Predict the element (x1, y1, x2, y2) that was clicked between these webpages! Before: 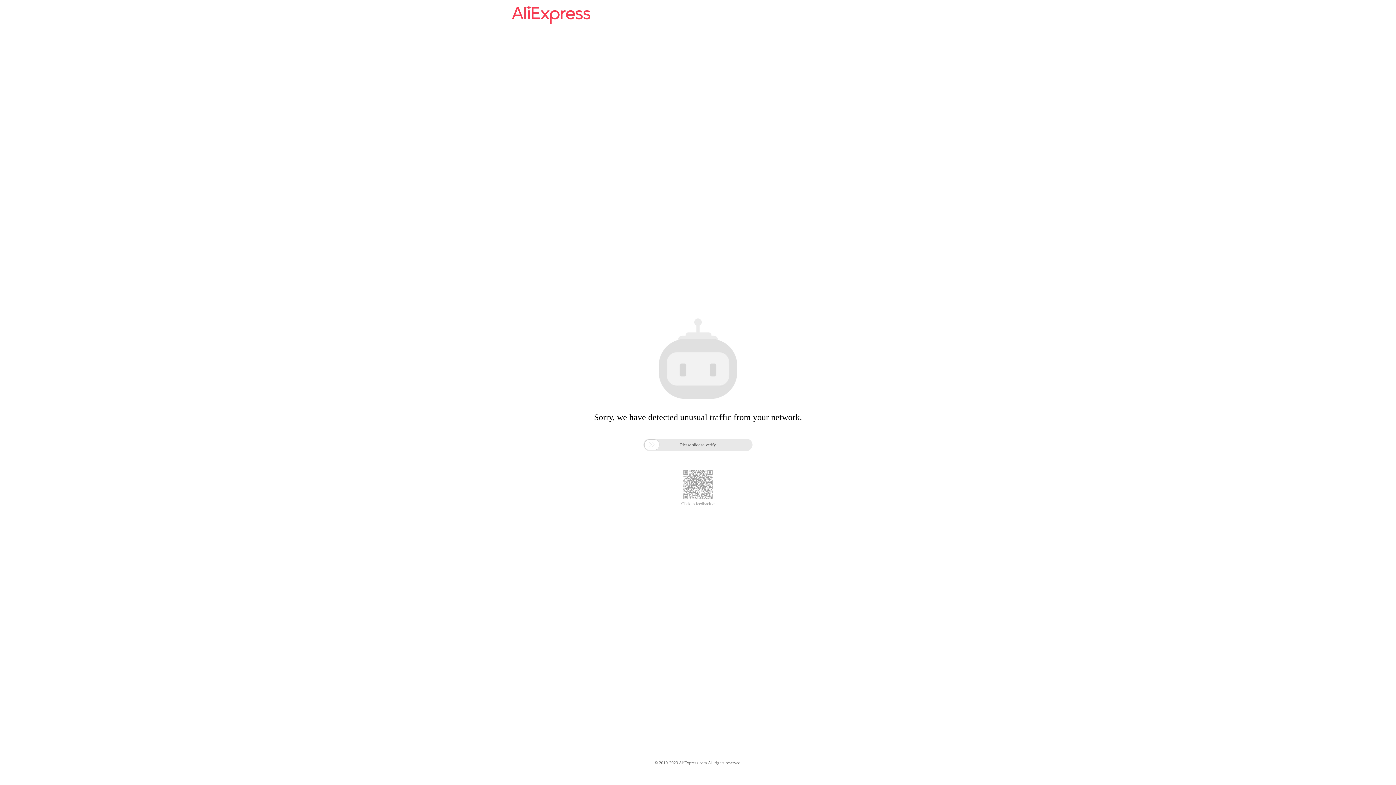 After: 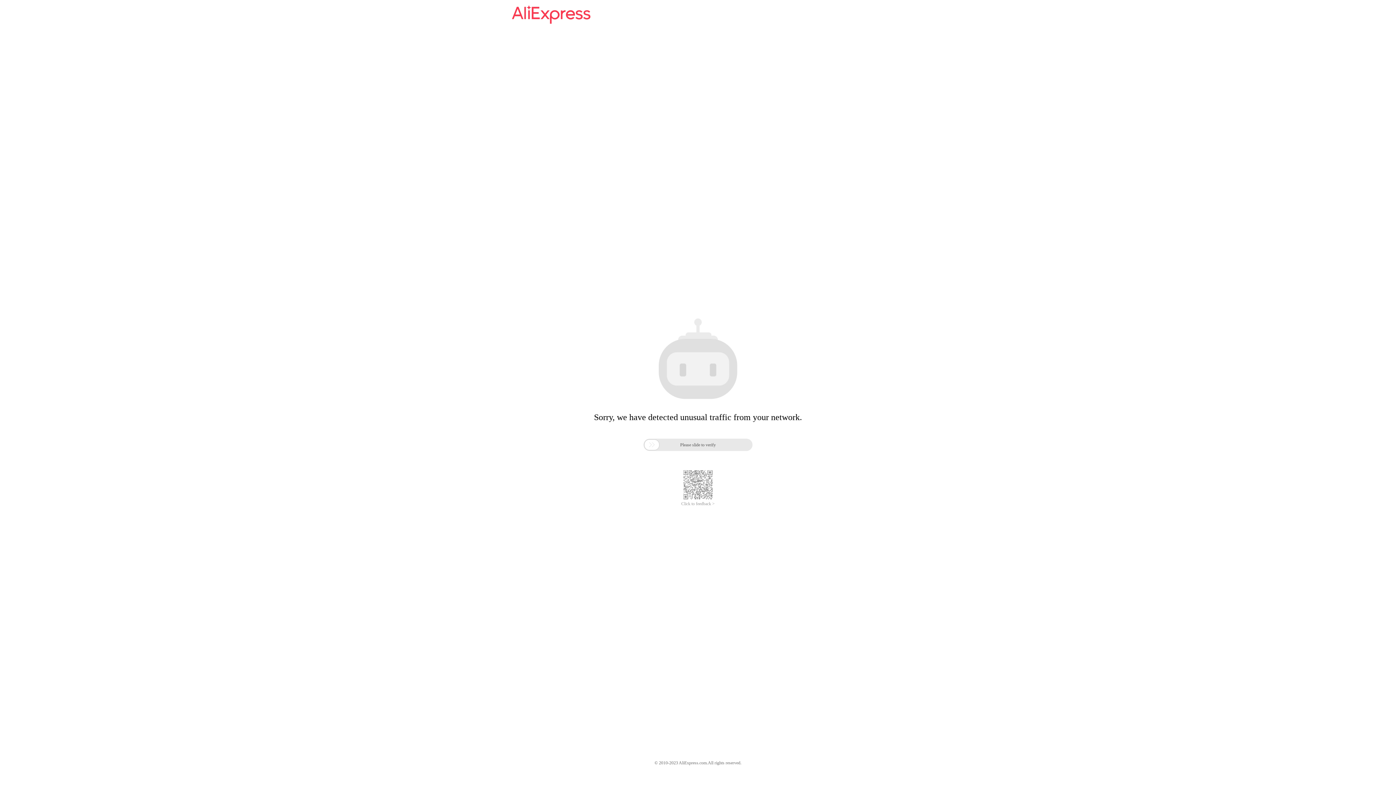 Action: bbox: (512, 16, 590, 25)